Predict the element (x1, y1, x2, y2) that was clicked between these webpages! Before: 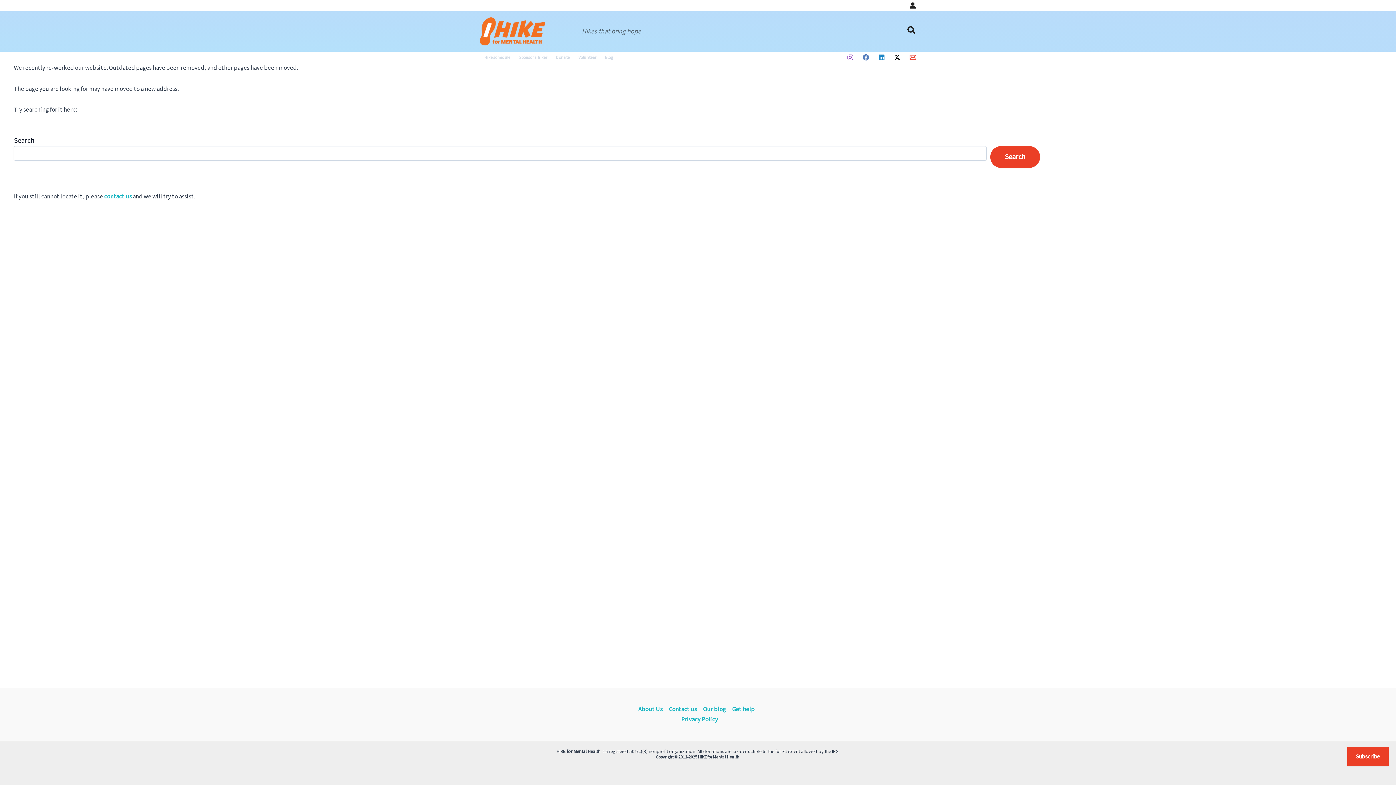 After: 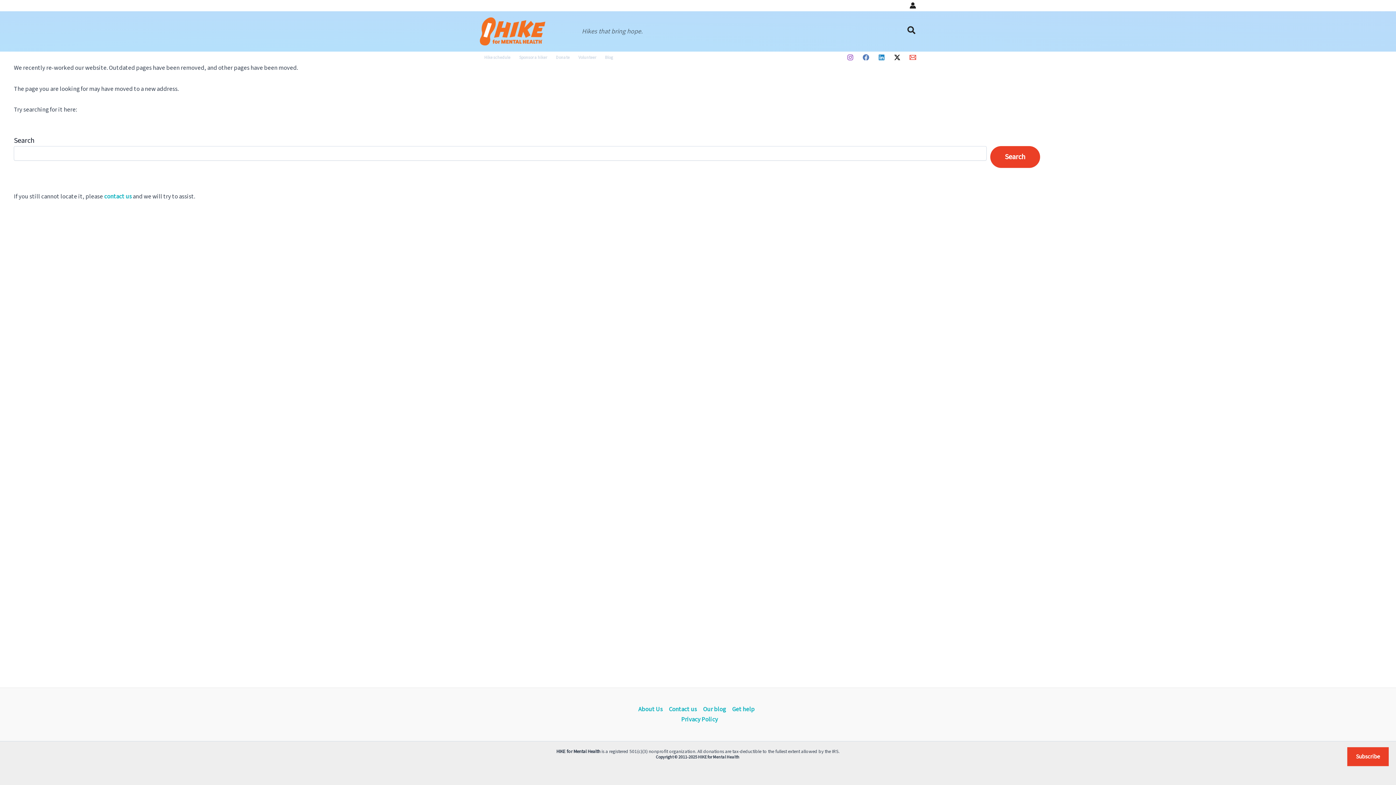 Action: label: Instagram bbox: (847, 54, 853, 60)